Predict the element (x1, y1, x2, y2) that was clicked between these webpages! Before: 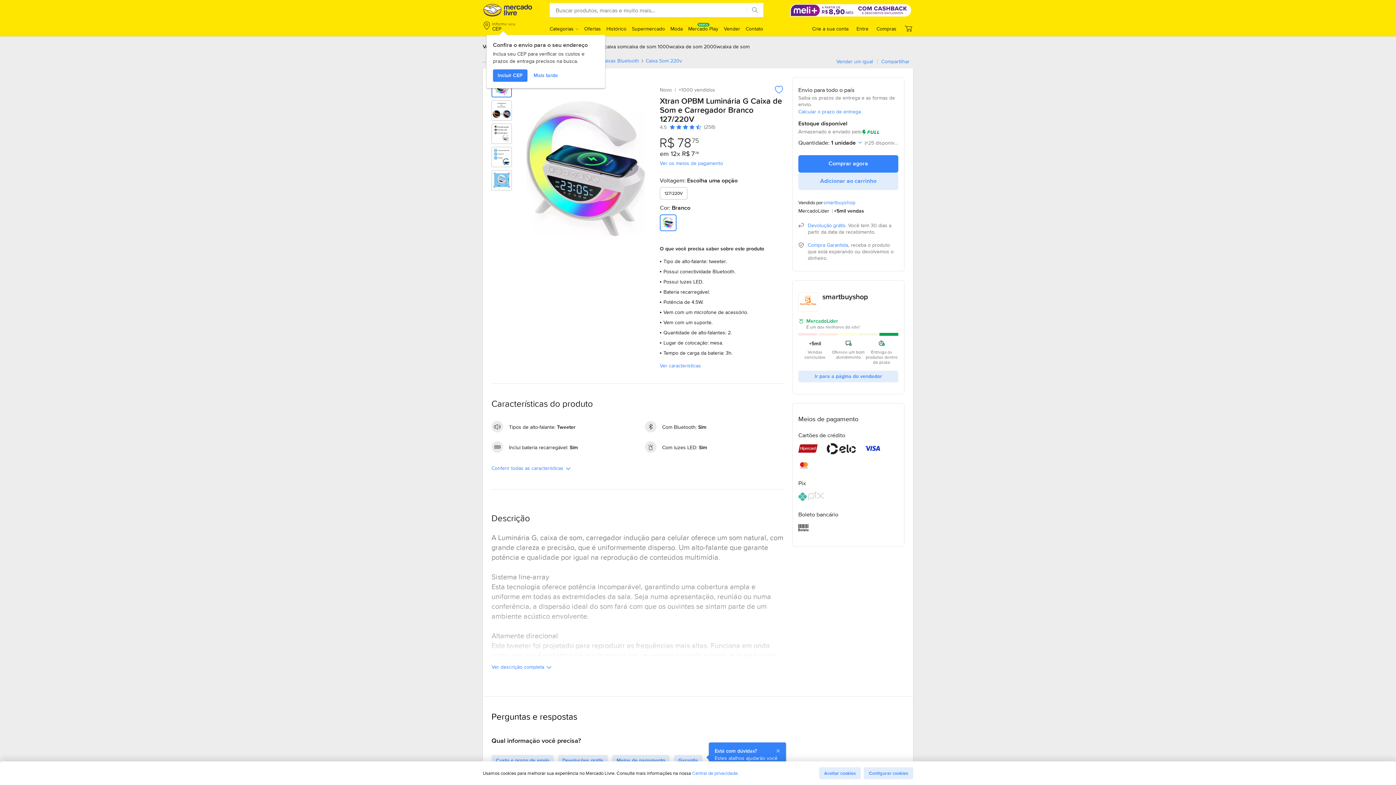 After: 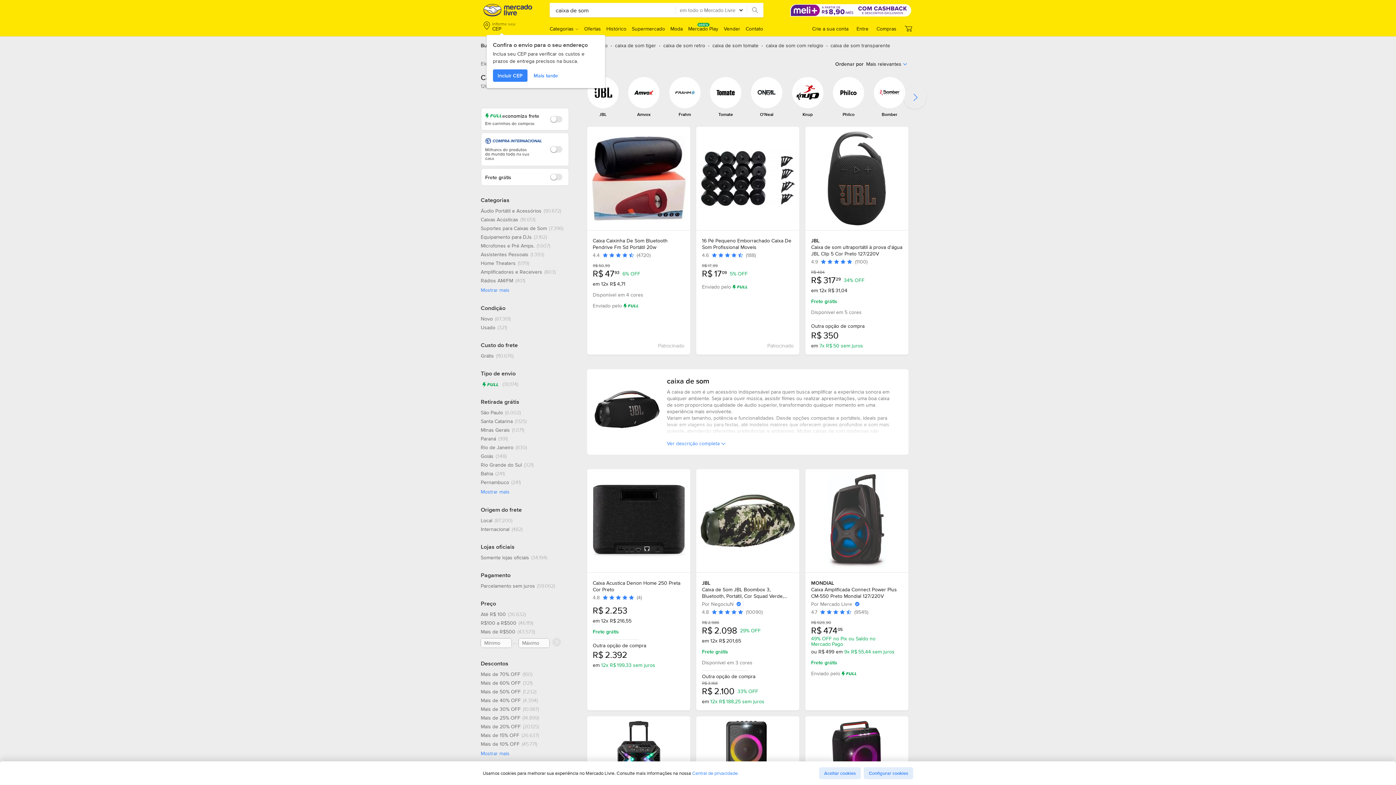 Action: label: caixa de som bbox: (720, 44, 749, 49)